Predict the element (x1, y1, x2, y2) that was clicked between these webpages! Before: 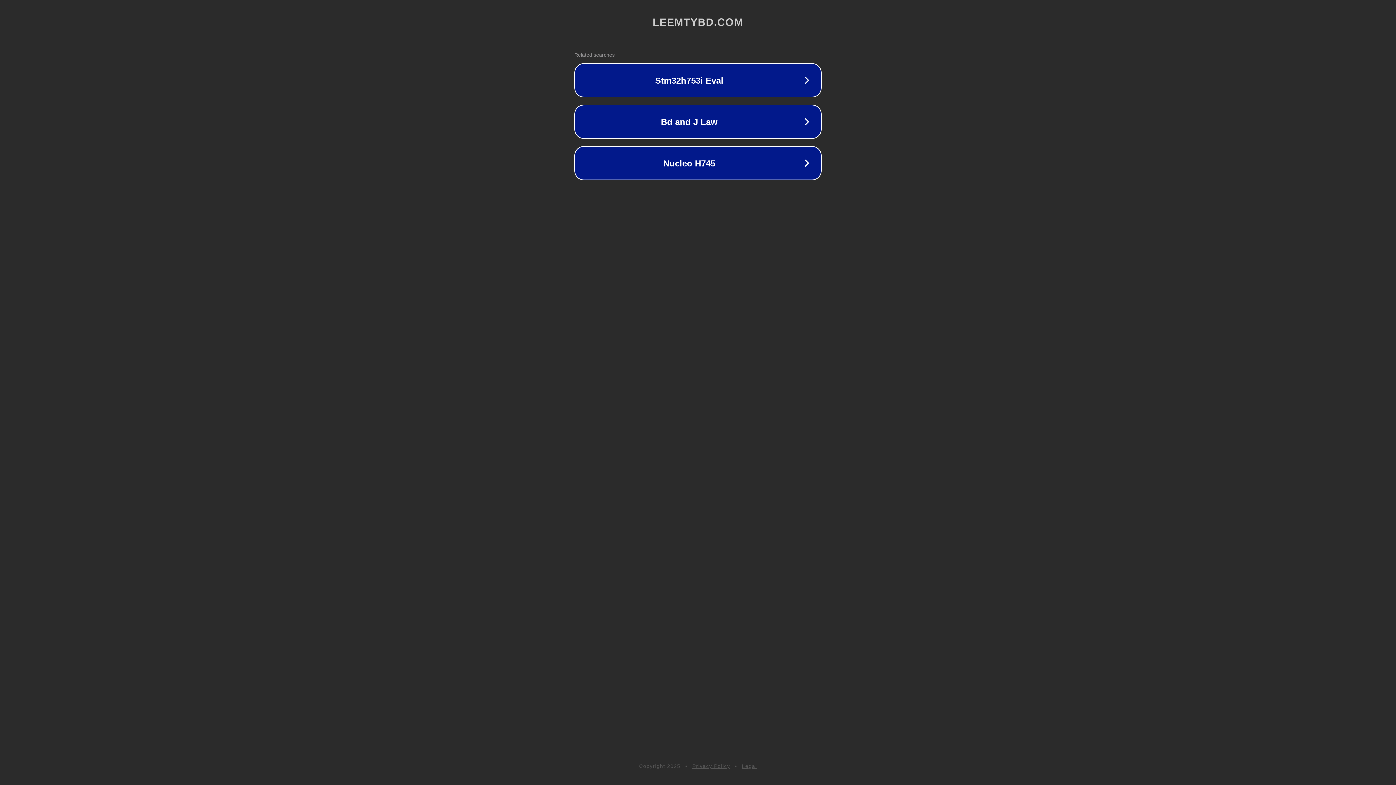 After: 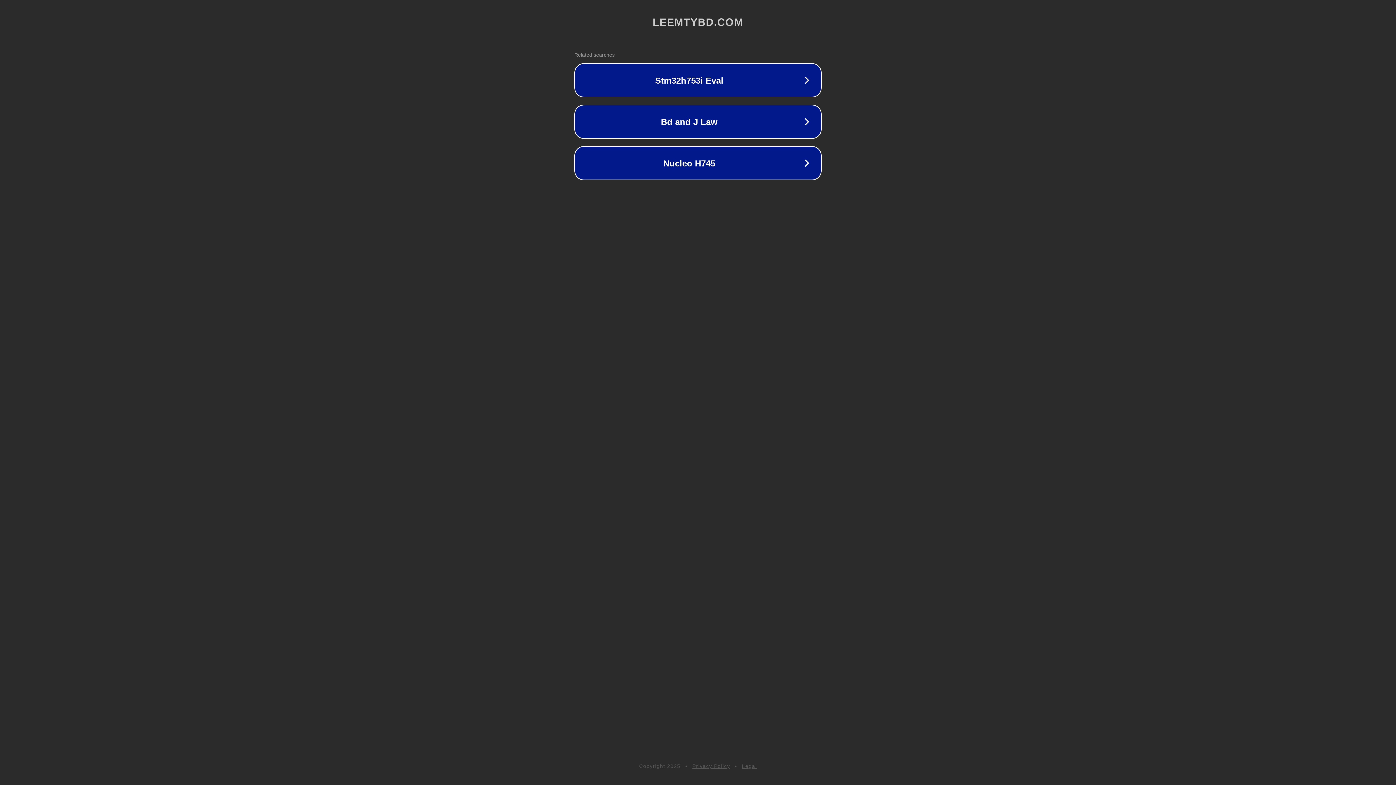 Action: label: Privacy Policy bbox: (692, 763, 730, 769)